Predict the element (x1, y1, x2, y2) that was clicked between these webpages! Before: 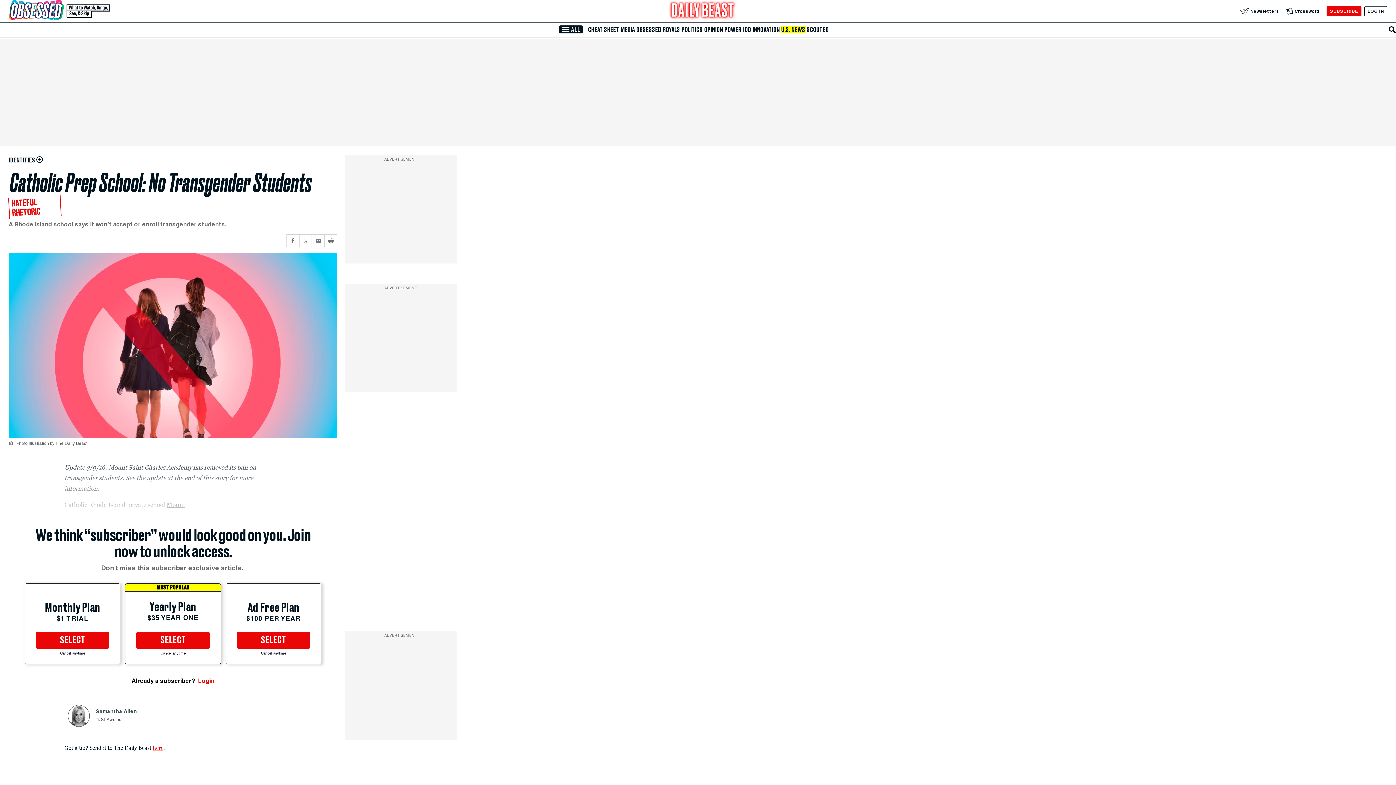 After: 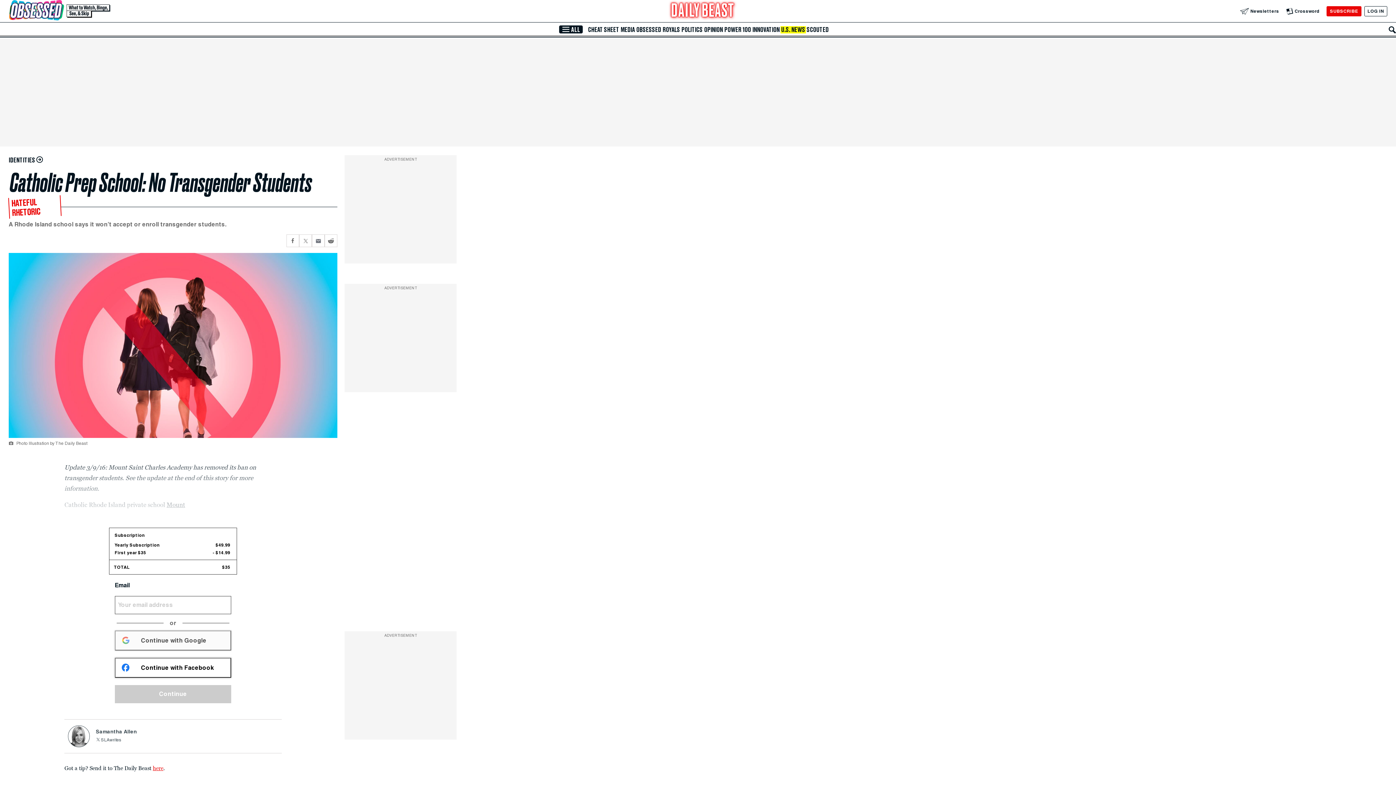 Action: bbox: (136, 632, 209, 649) label: SELECT